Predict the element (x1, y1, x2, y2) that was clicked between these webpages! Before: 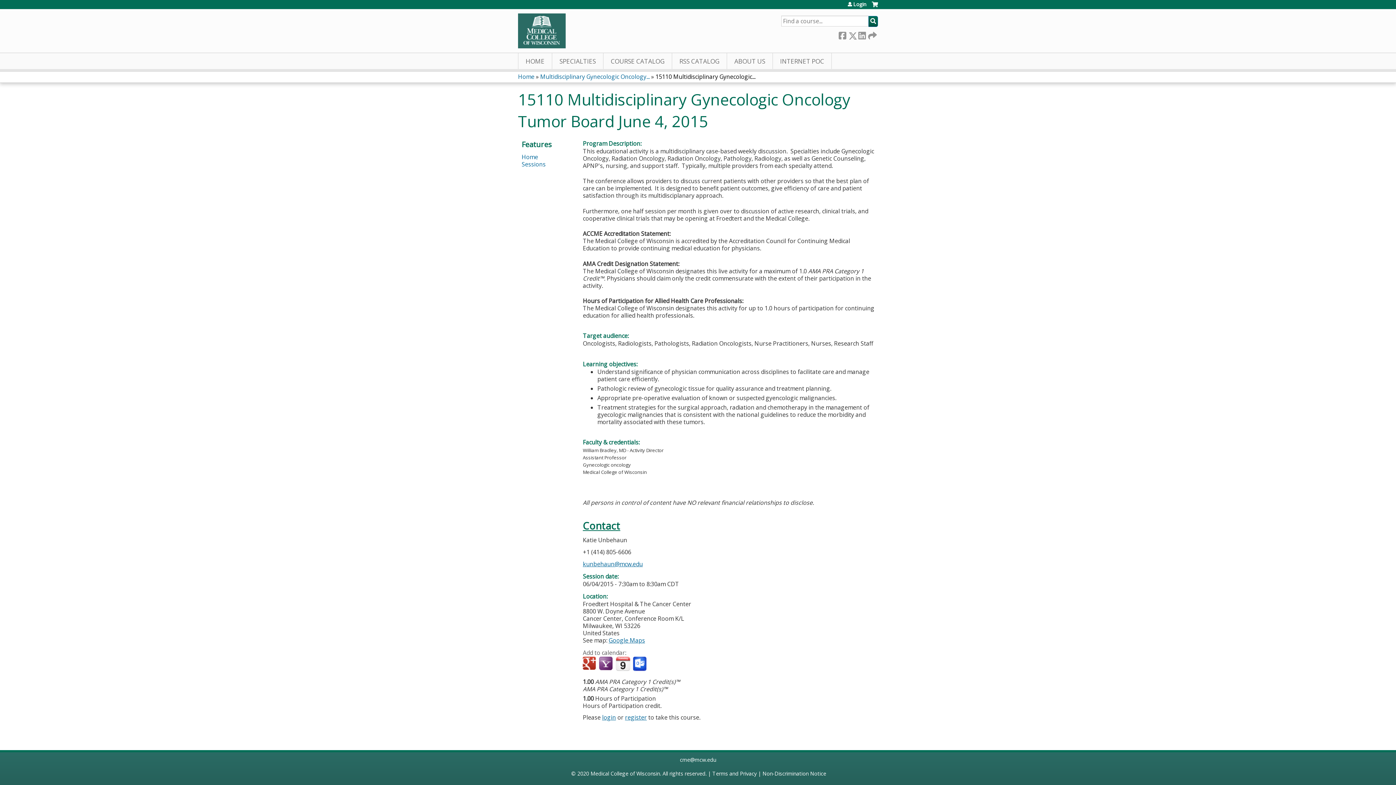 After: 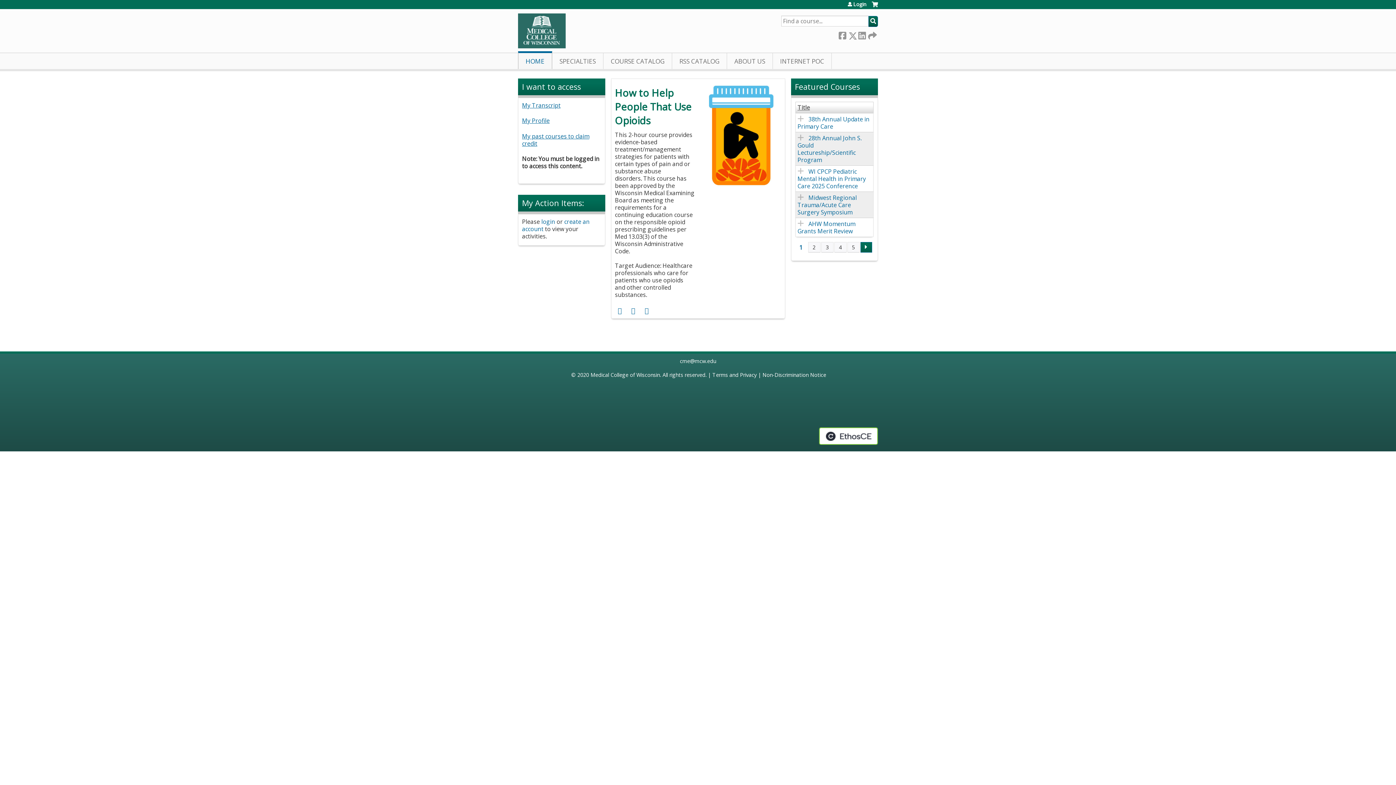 Action: bbox: (518, 72, 534, 80) label: Home